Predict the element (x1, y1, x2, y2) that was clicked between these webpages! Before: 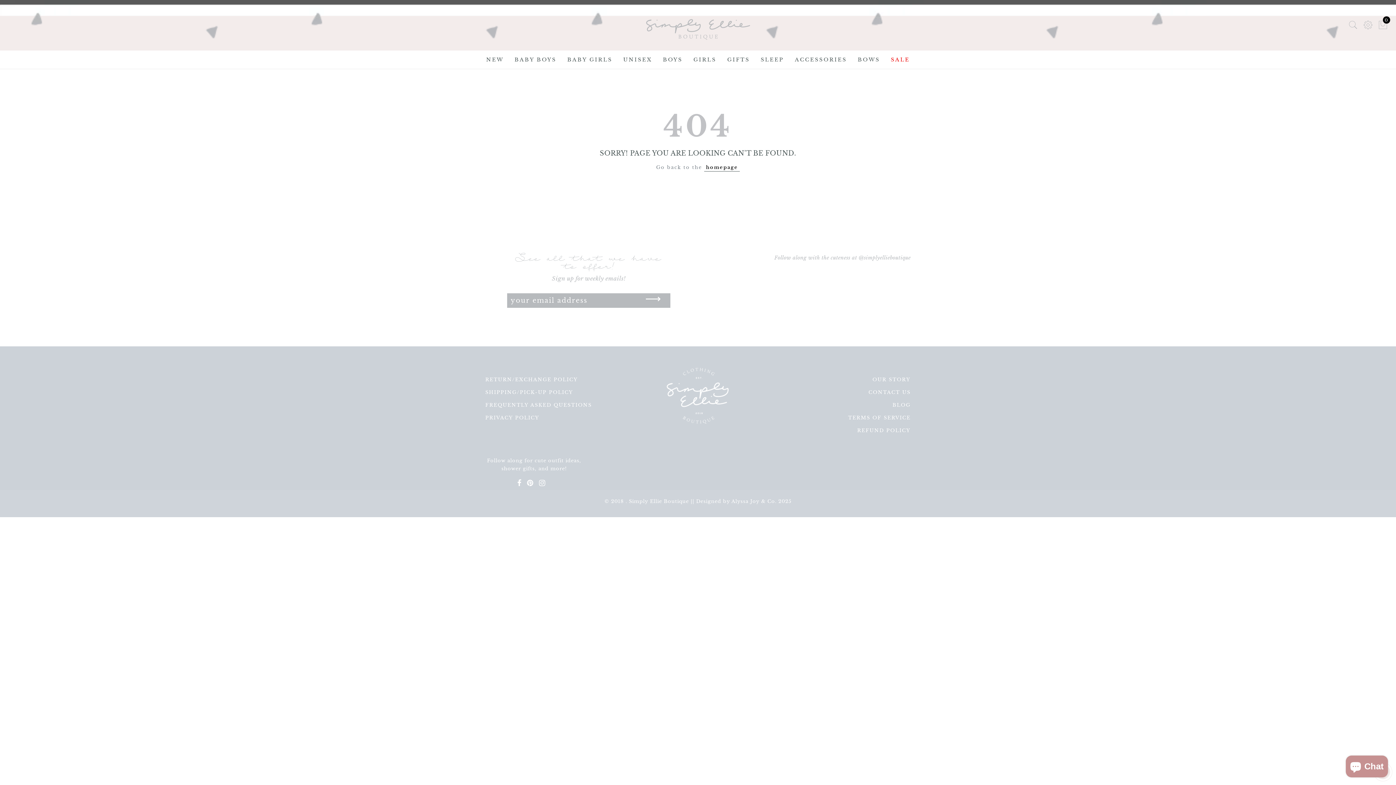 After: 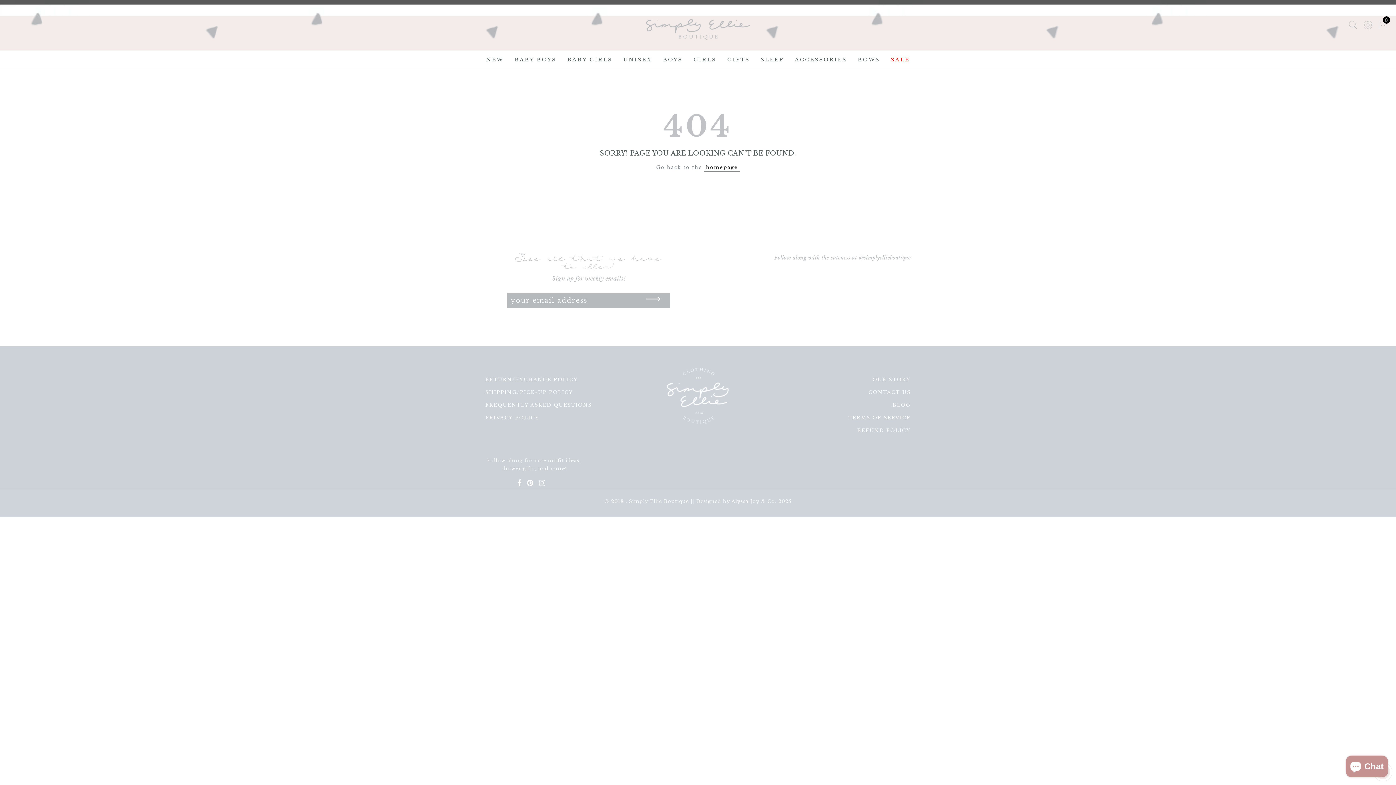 Action: bbox: (527, 479, 535, 489)